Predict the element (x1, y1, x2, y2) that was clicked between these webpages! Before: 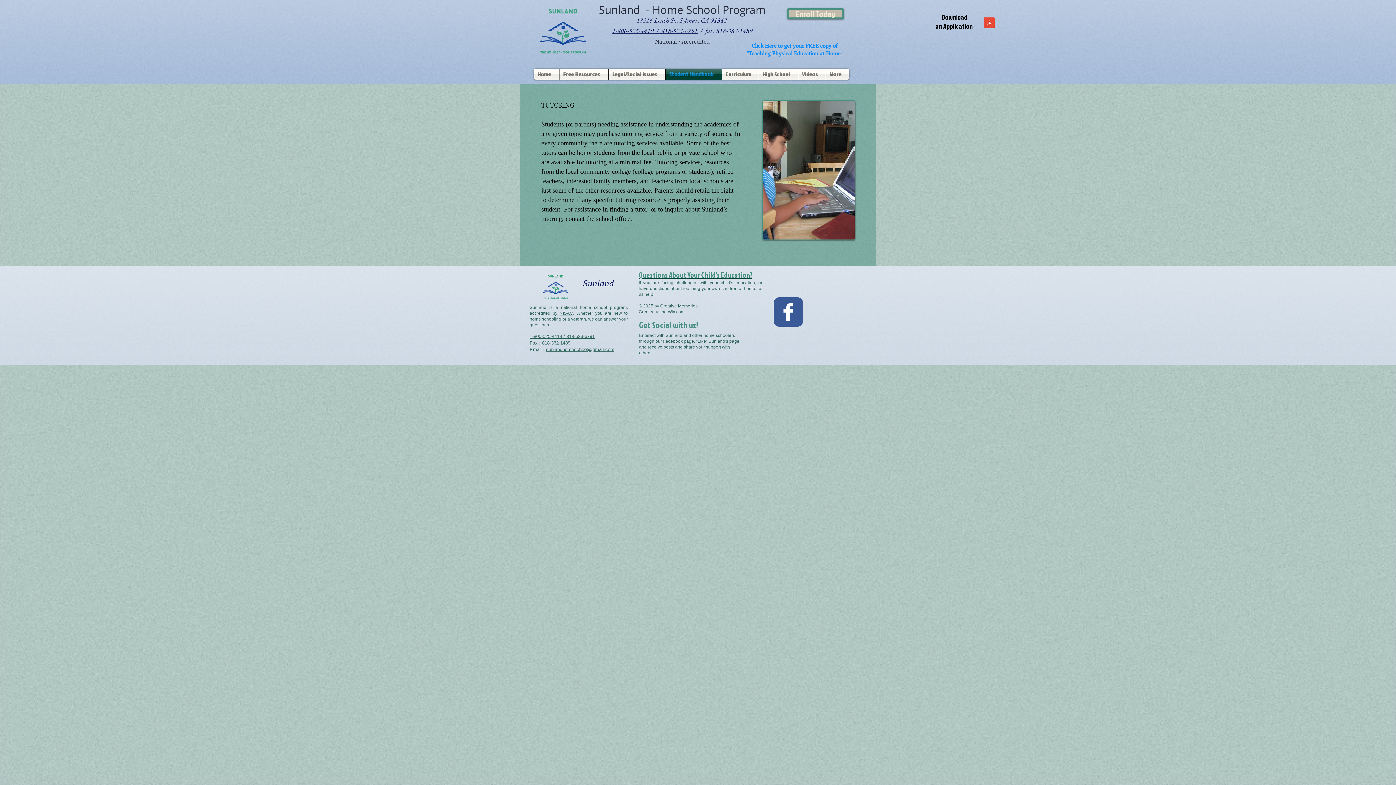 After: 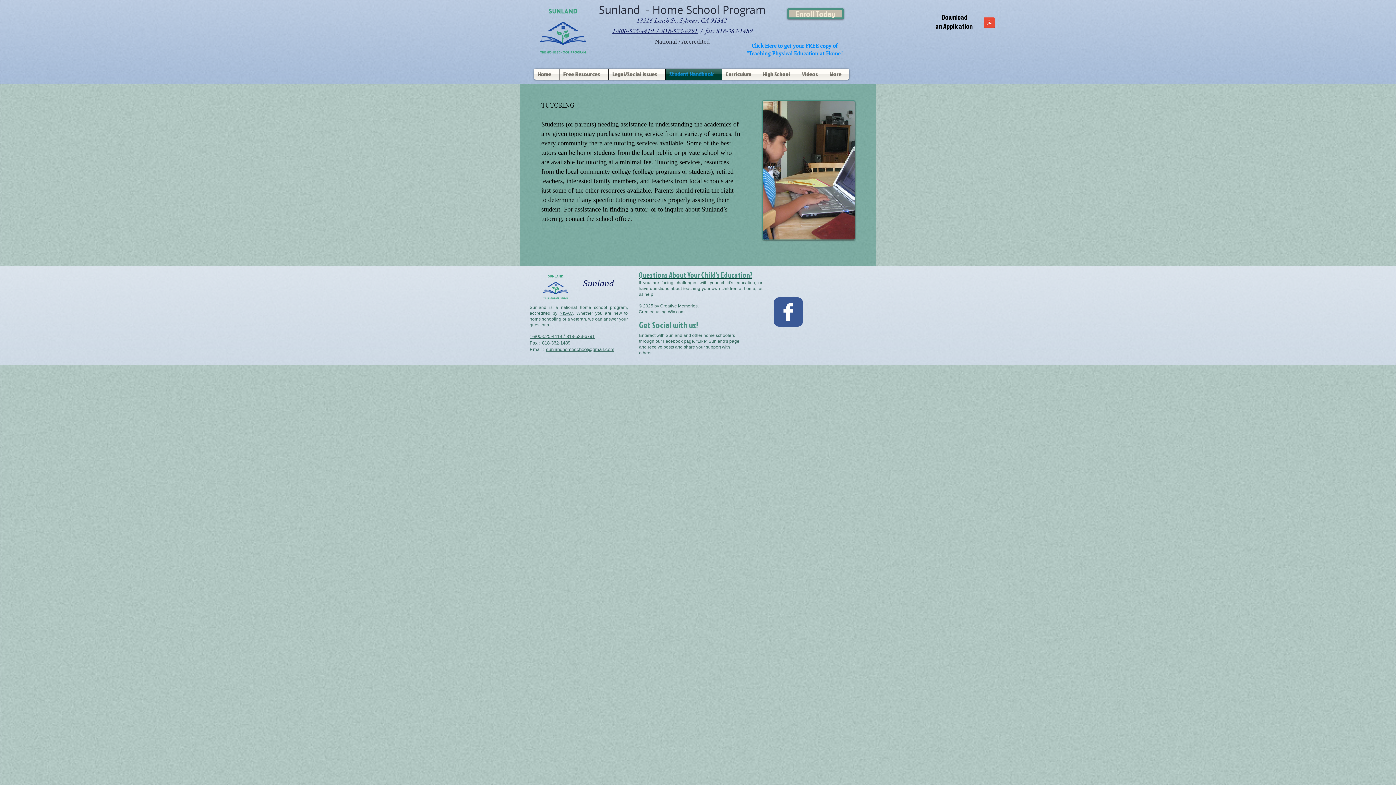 Action: bbox: (982, 16, 996, 30) label: Enrollment Applications - main.pdf